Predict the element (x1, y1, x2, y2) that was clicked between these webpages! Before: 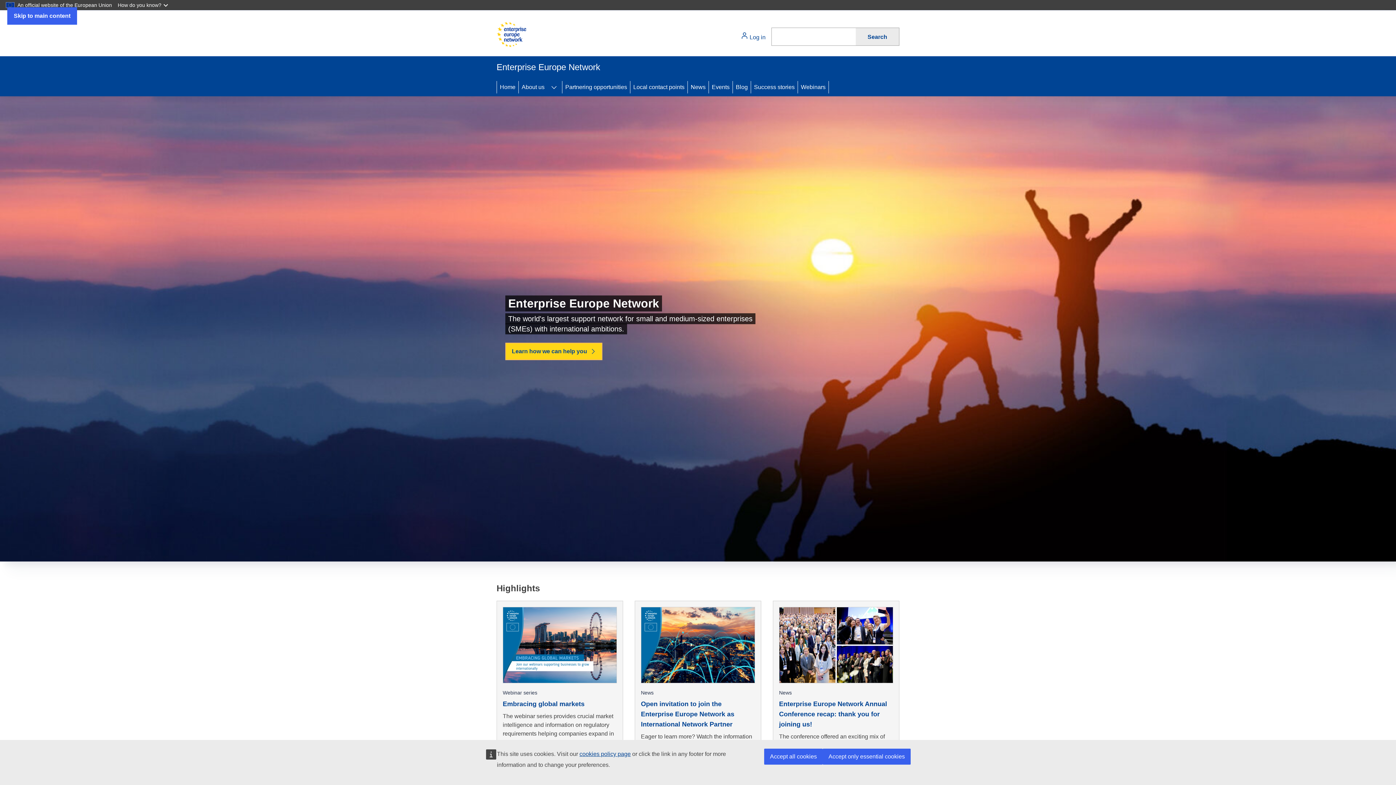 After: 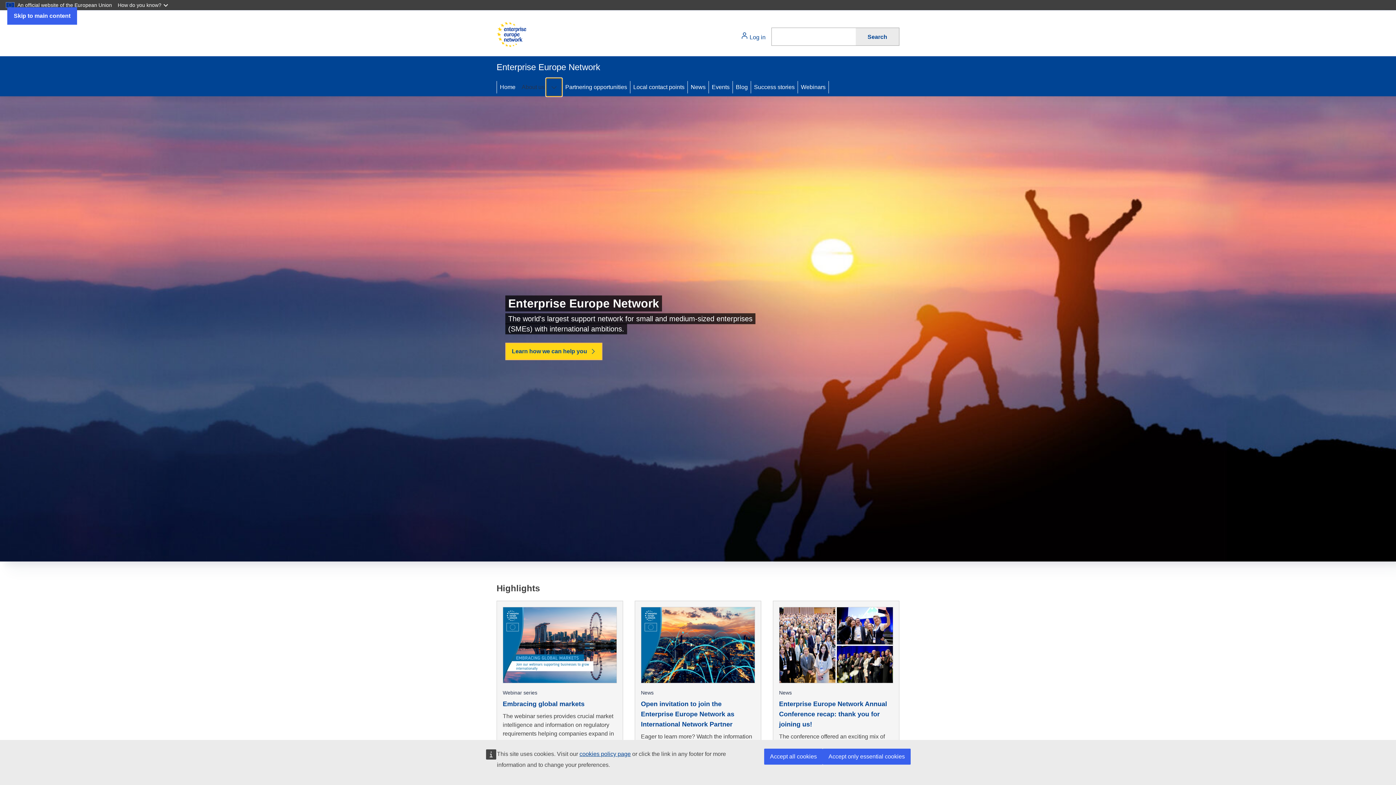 Action: label: Access item's children bbox: (546, 78, 562, 96)